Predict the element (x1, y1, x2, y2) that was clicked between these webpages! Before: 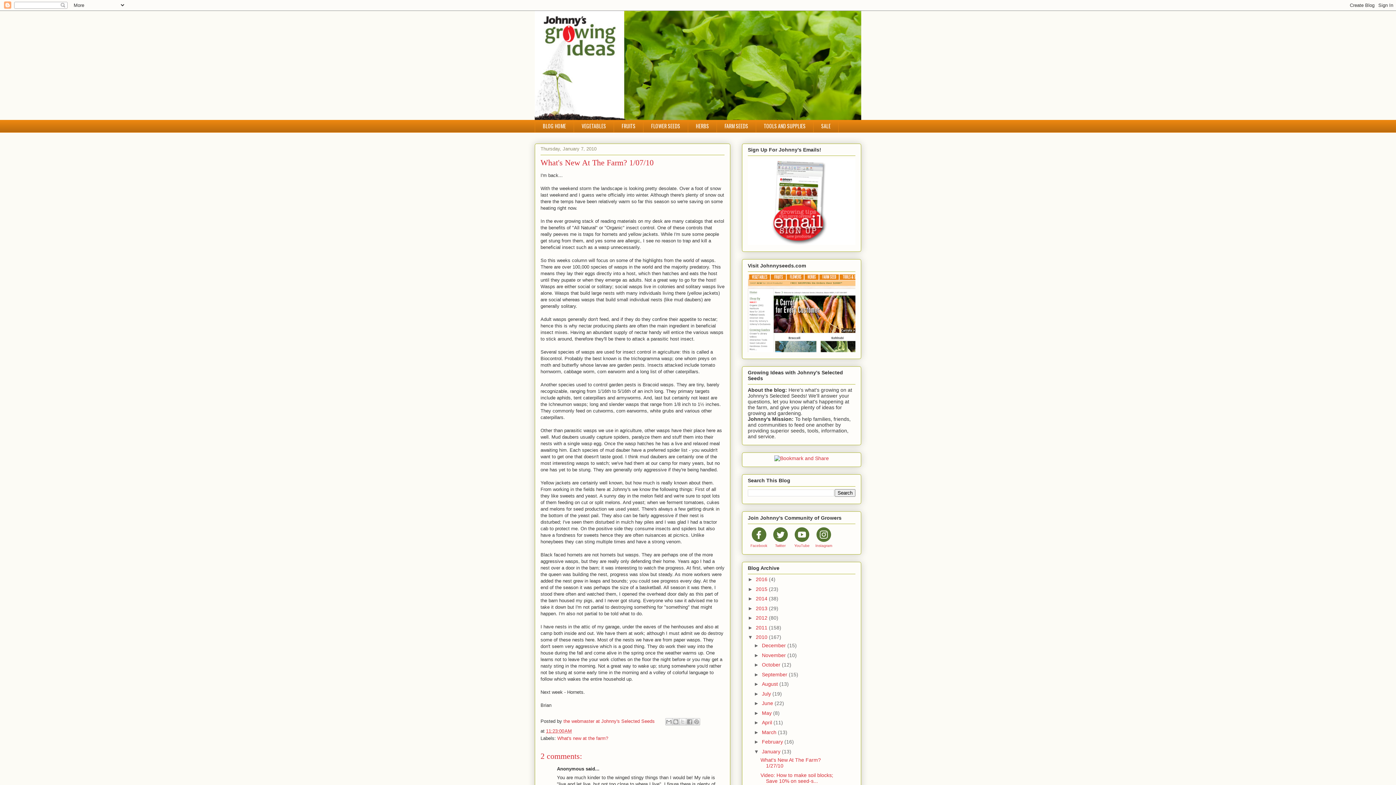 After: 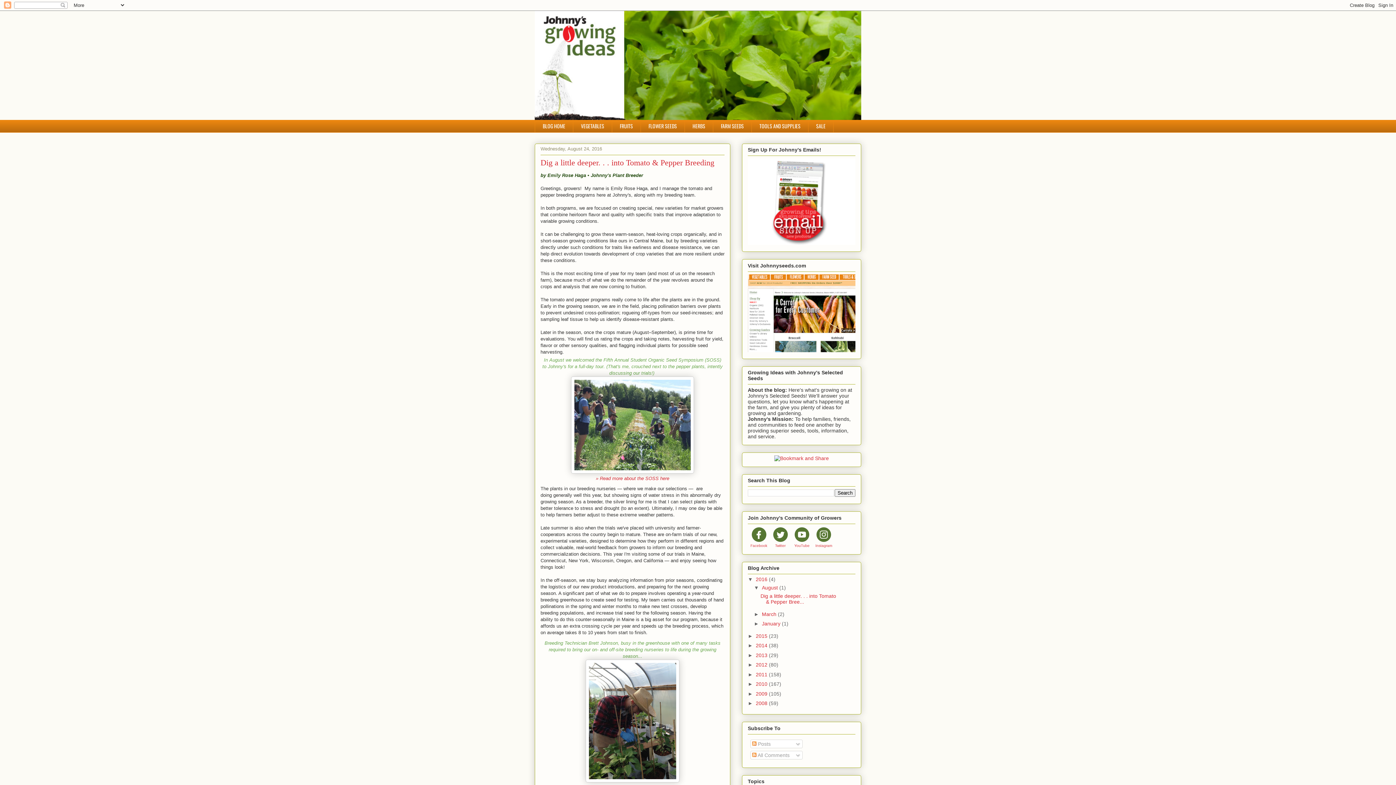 Action: bbox: (534, 10, 861, 120)